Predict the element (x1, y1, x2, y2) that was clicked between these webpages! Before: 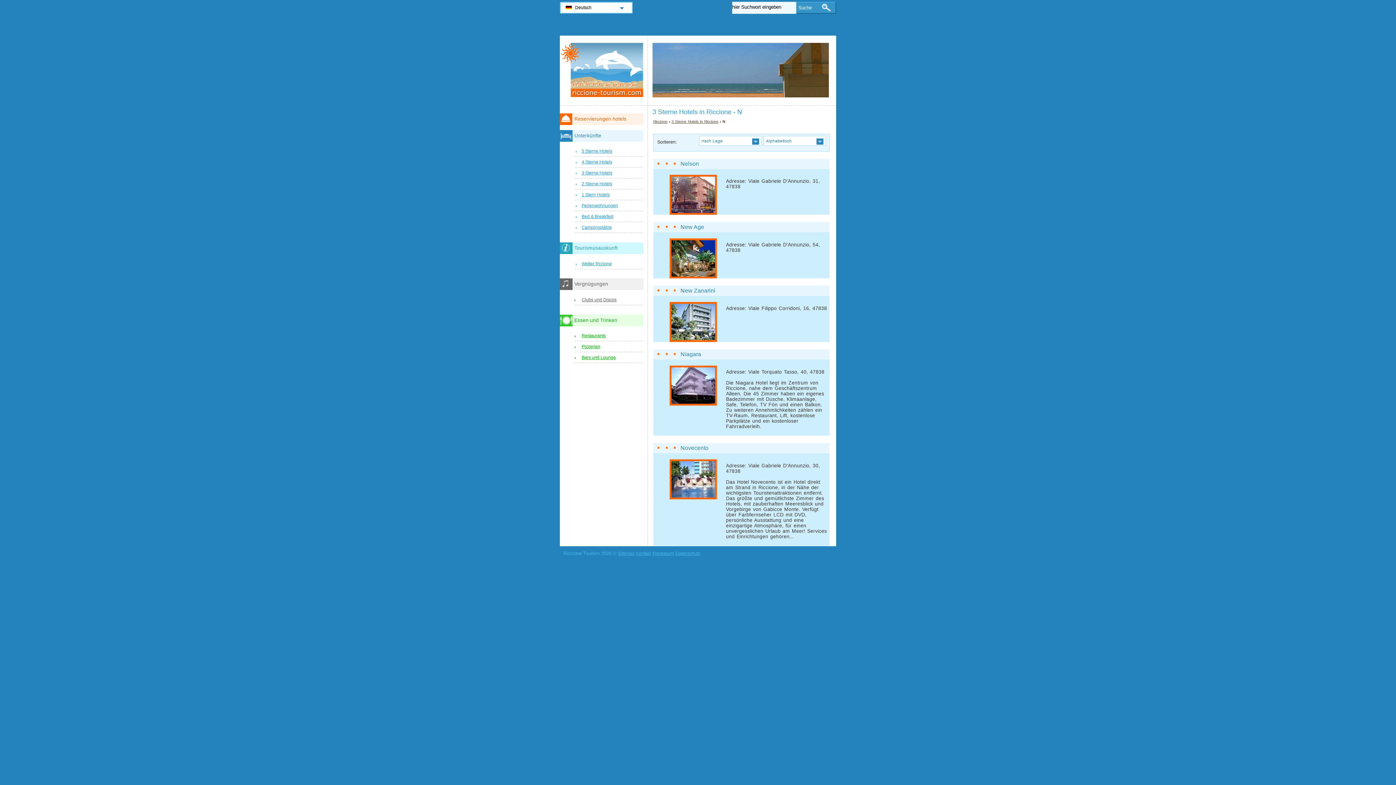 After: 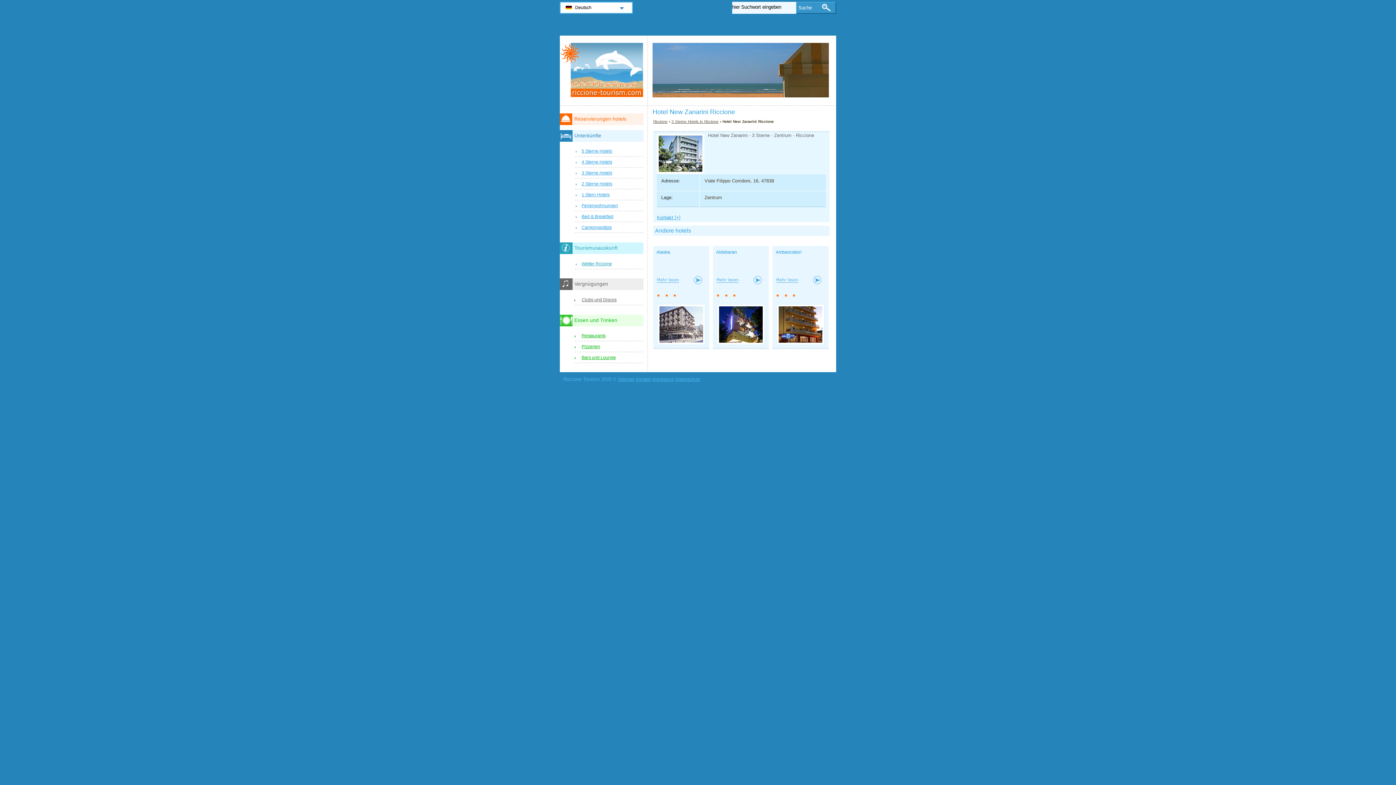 Action: bbox: (680, 287, 715, 293) label: New Zanarini